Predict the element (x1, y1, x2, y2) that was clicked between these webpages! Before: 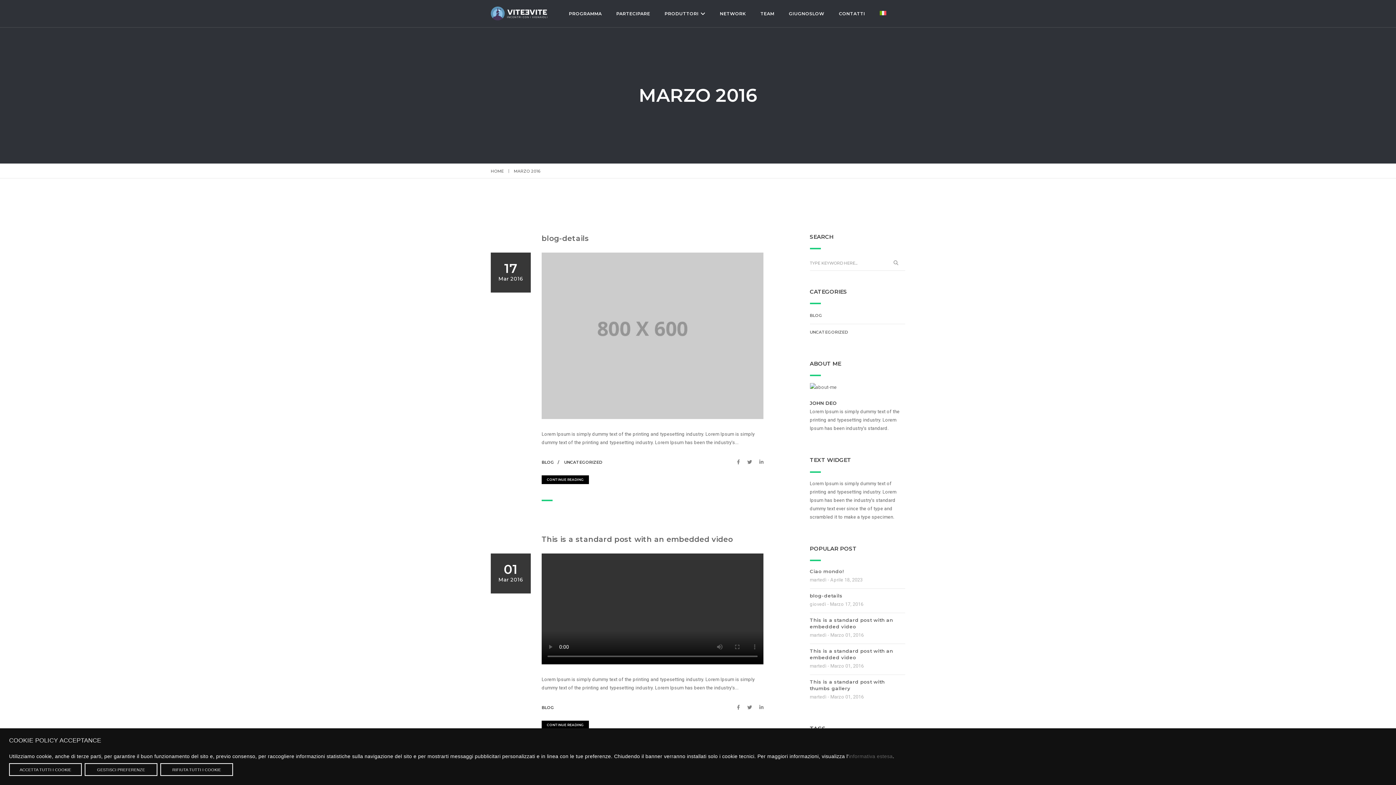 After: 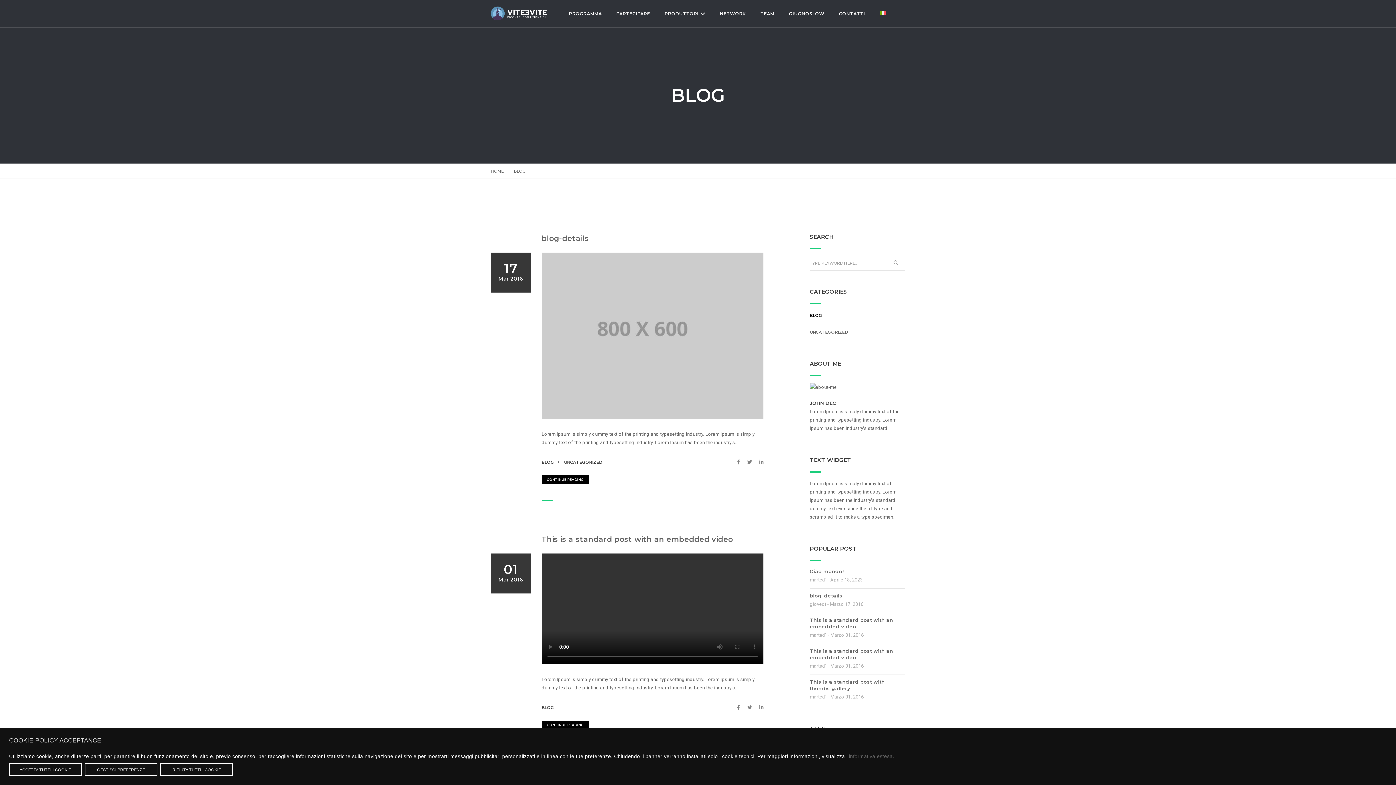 Action: label: BLOG bbox: (810, 311, 822, 319)